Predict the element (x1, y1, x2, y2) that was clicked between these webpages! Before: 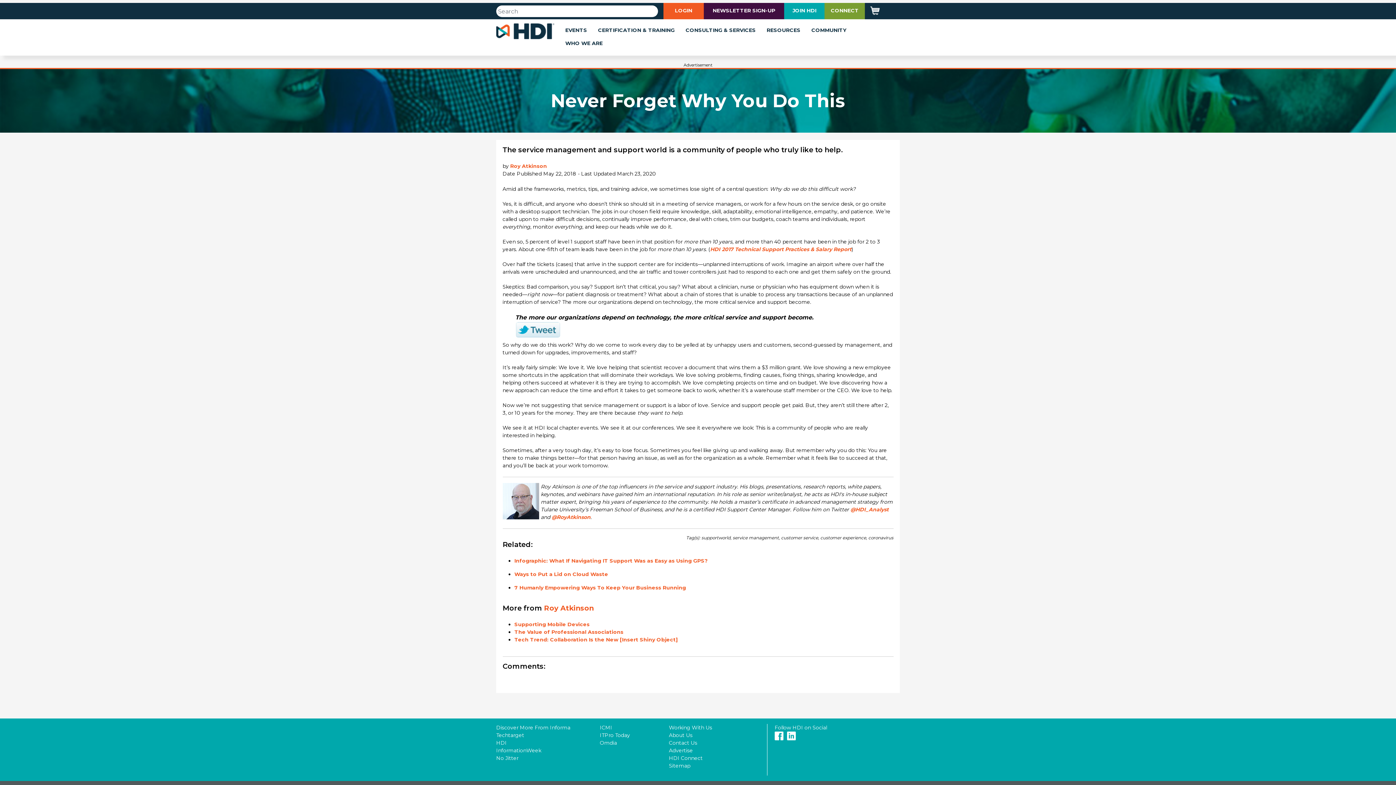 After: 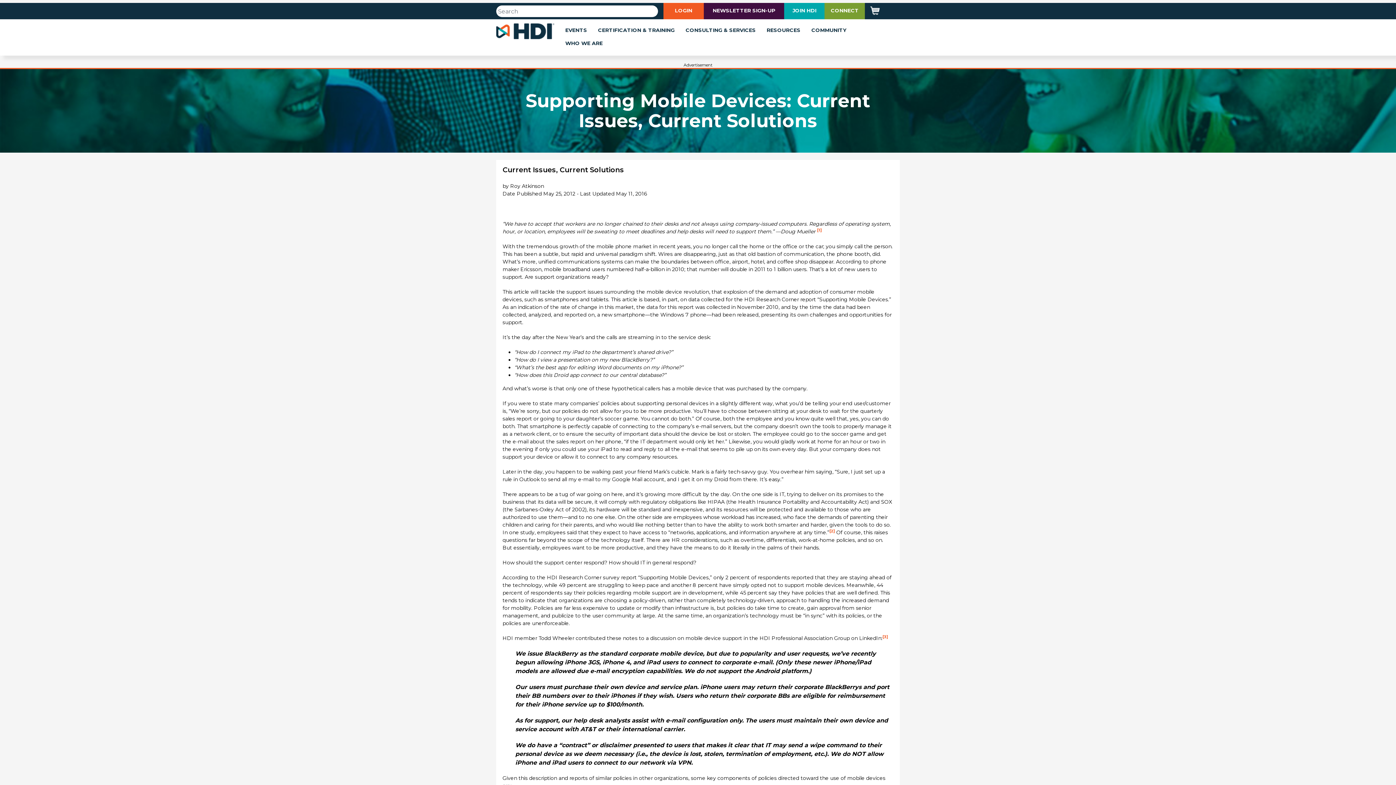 Action: label: Supporting Mobile Devices bbox: (514, 621, 589, 628)